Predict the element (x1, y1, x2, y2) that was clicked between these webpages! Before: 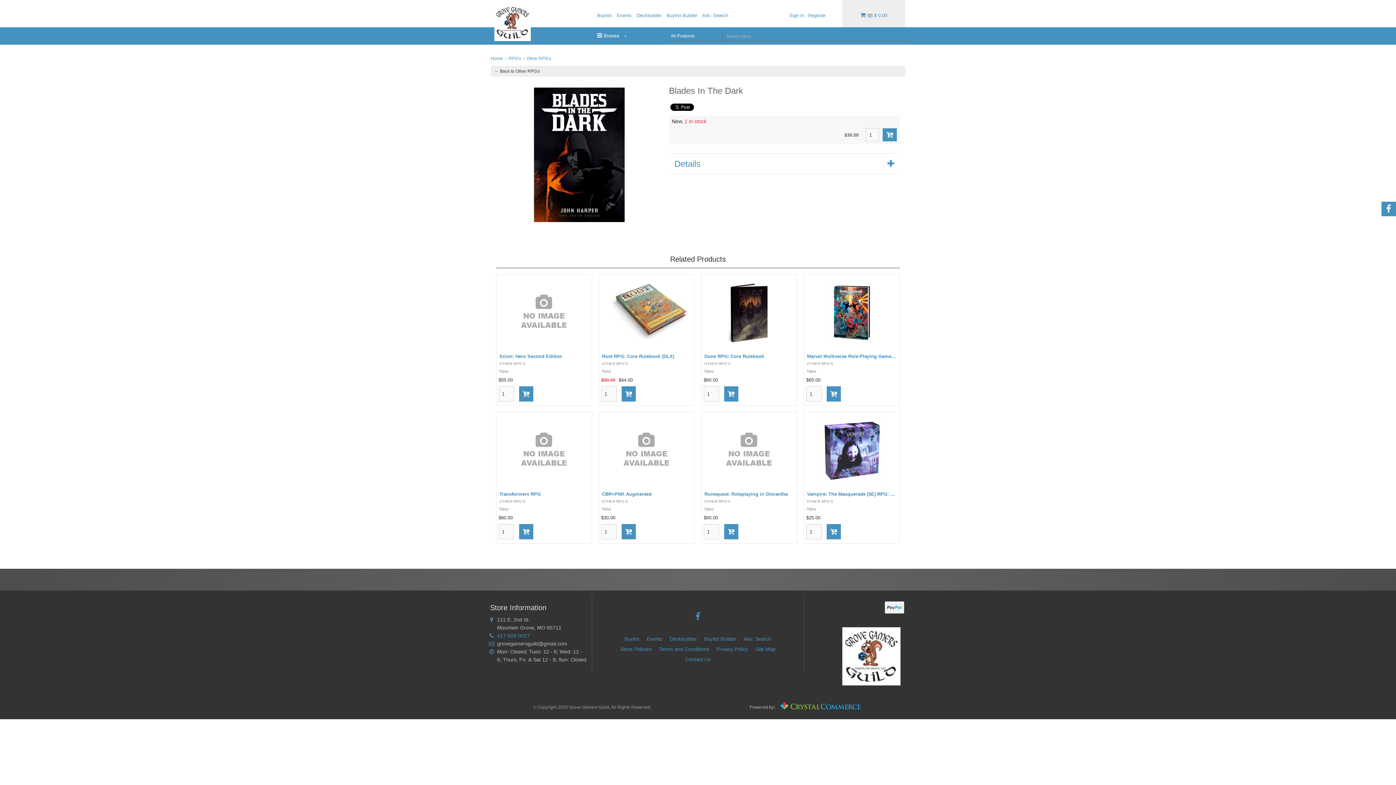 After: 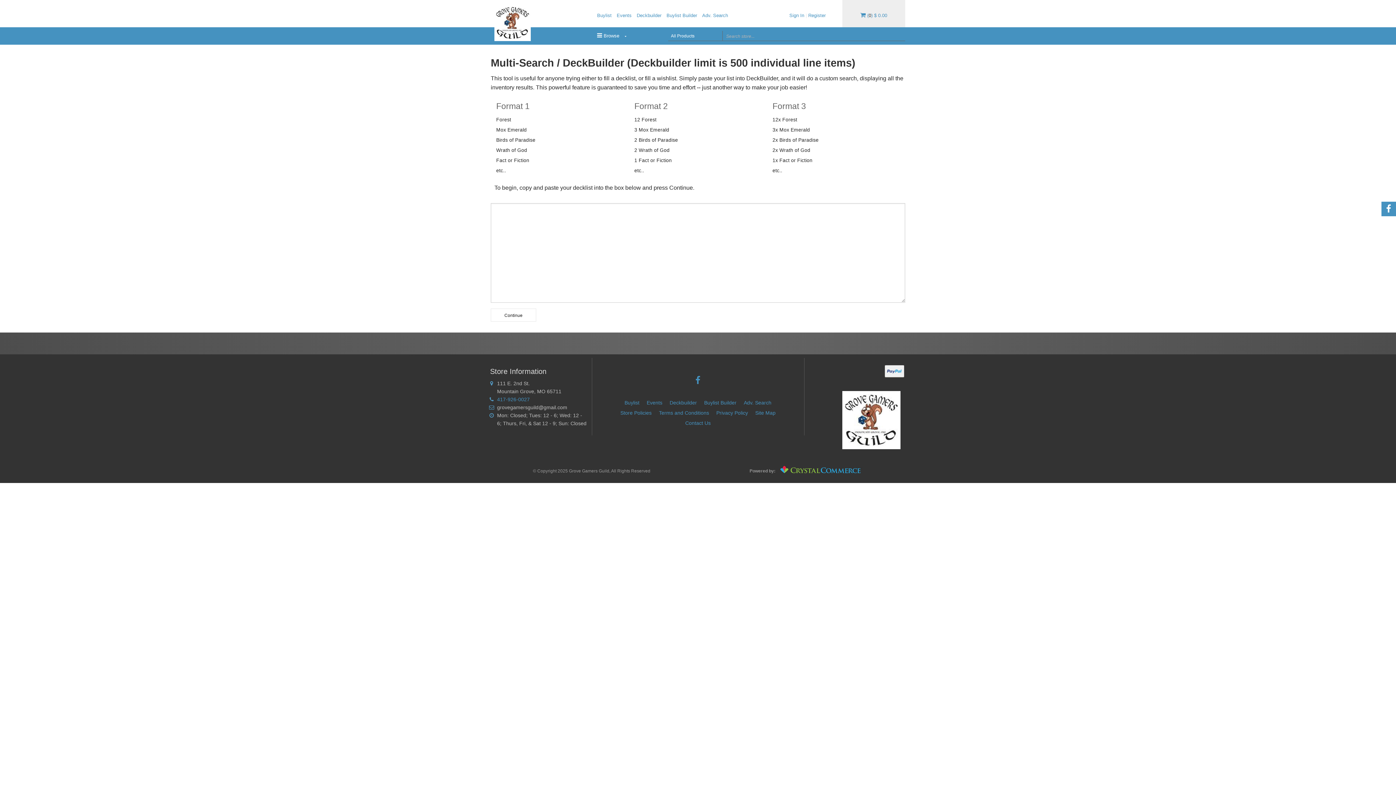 Action: label: Deckbuilder bbox: (669, 636, 697, 642)